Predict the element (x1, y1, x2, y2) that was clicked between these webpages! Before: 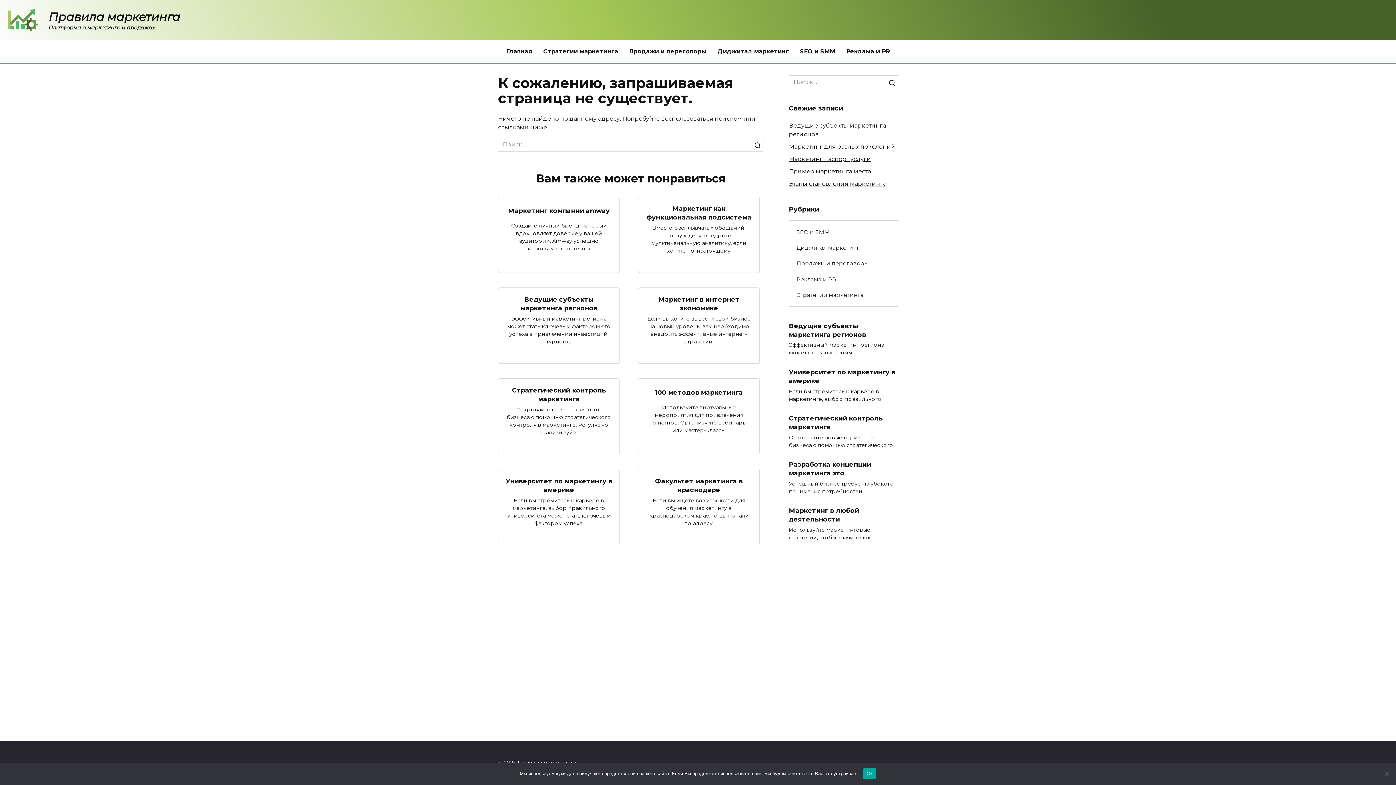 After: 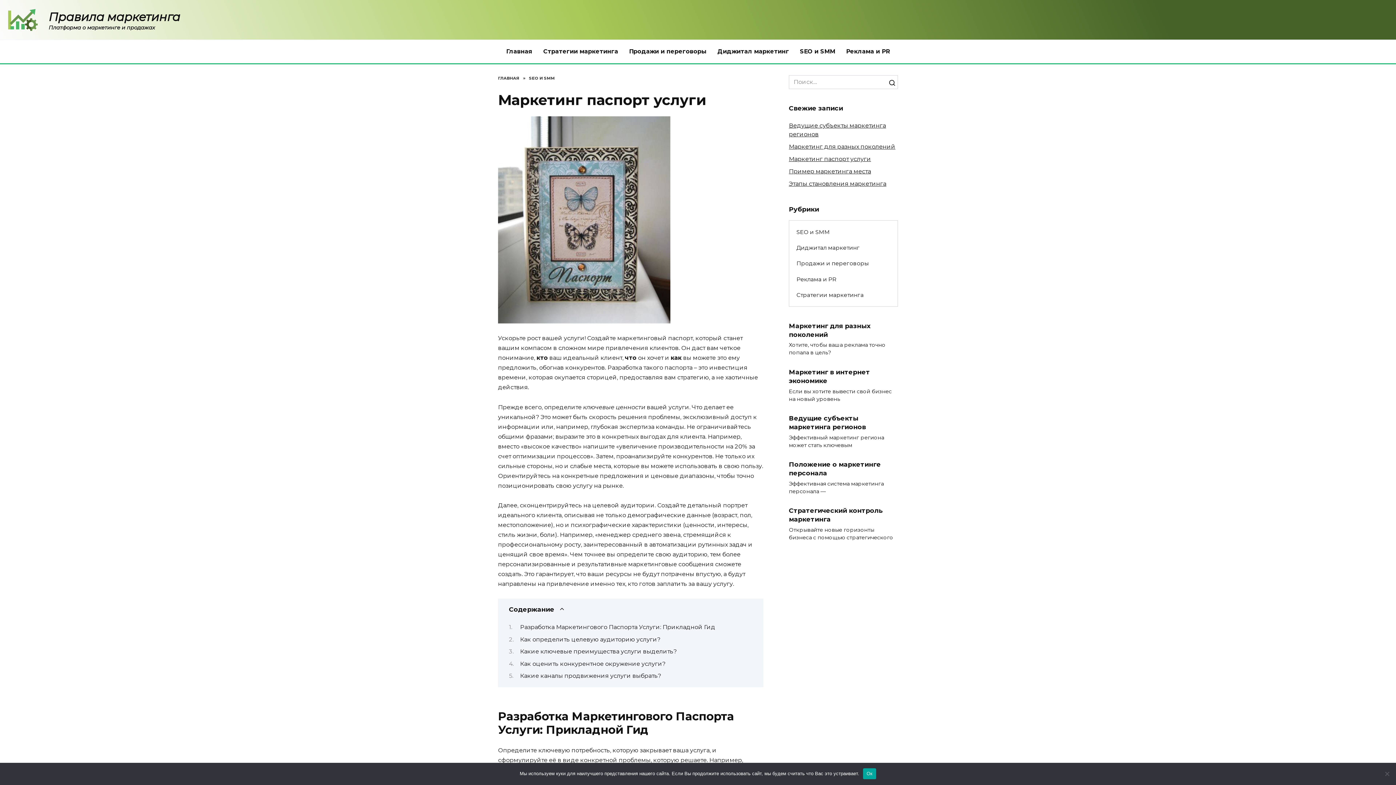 Action: bbox: (789, 155, 871, 162) label: Маркетинг паспорт услуги